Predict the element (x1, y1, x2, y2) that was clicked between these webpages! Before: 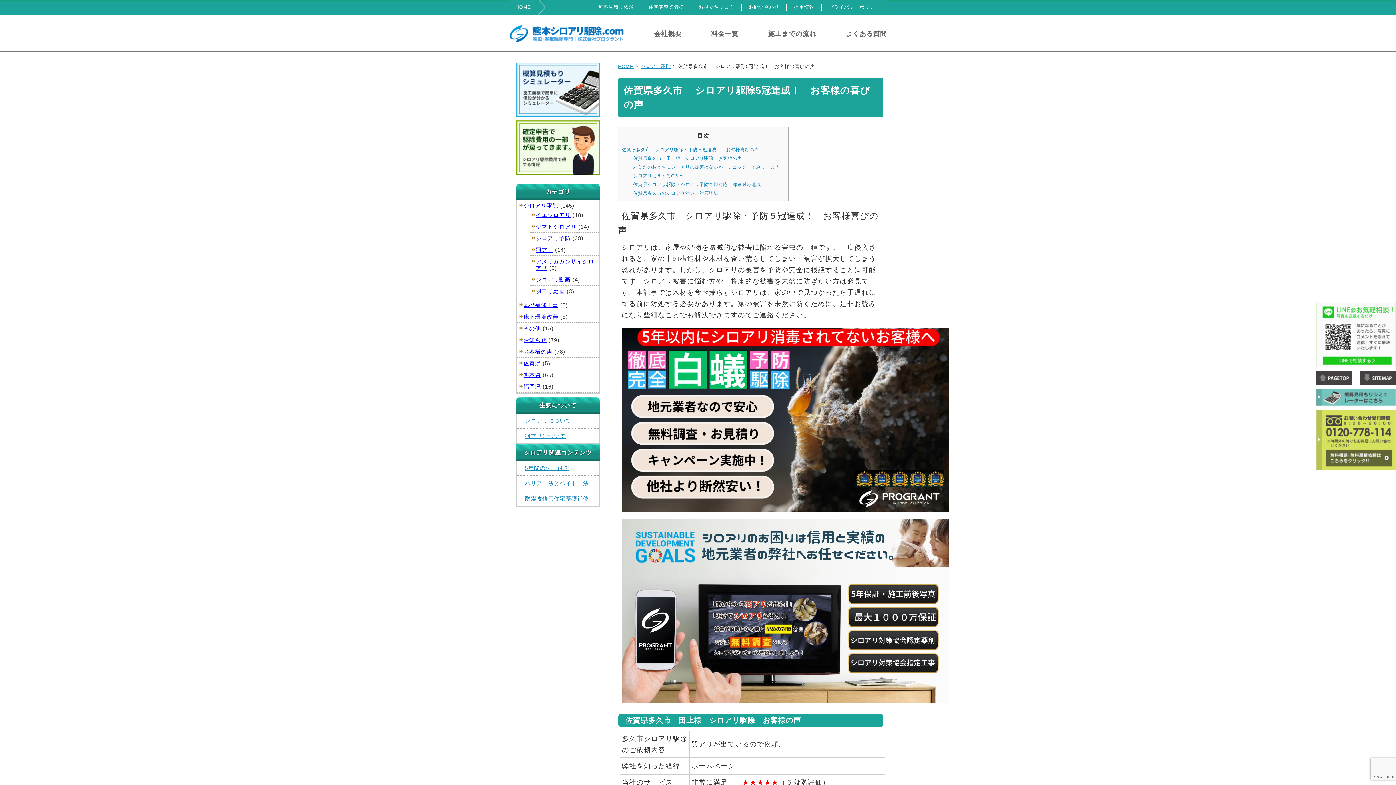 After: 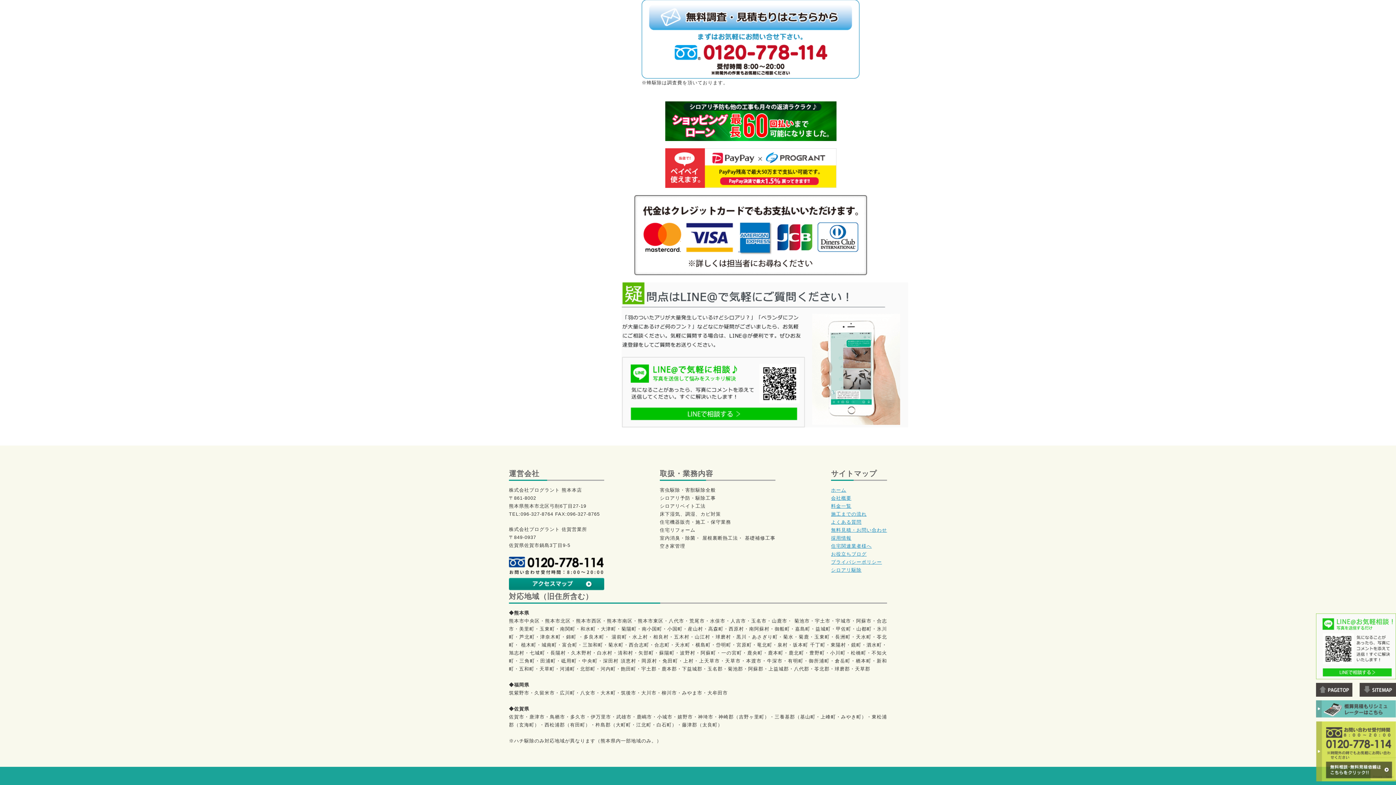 Action: bbox: (1360, 371, 1396, 388)